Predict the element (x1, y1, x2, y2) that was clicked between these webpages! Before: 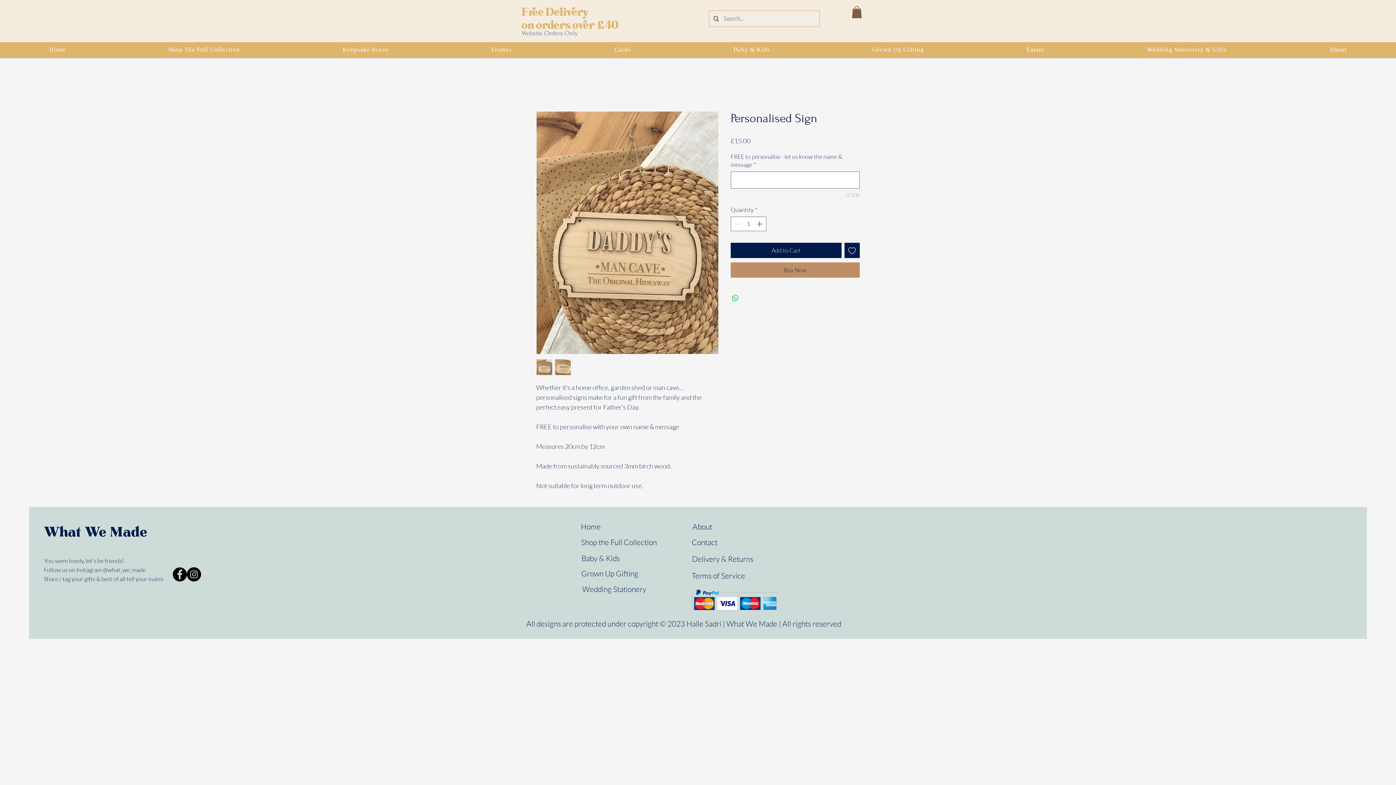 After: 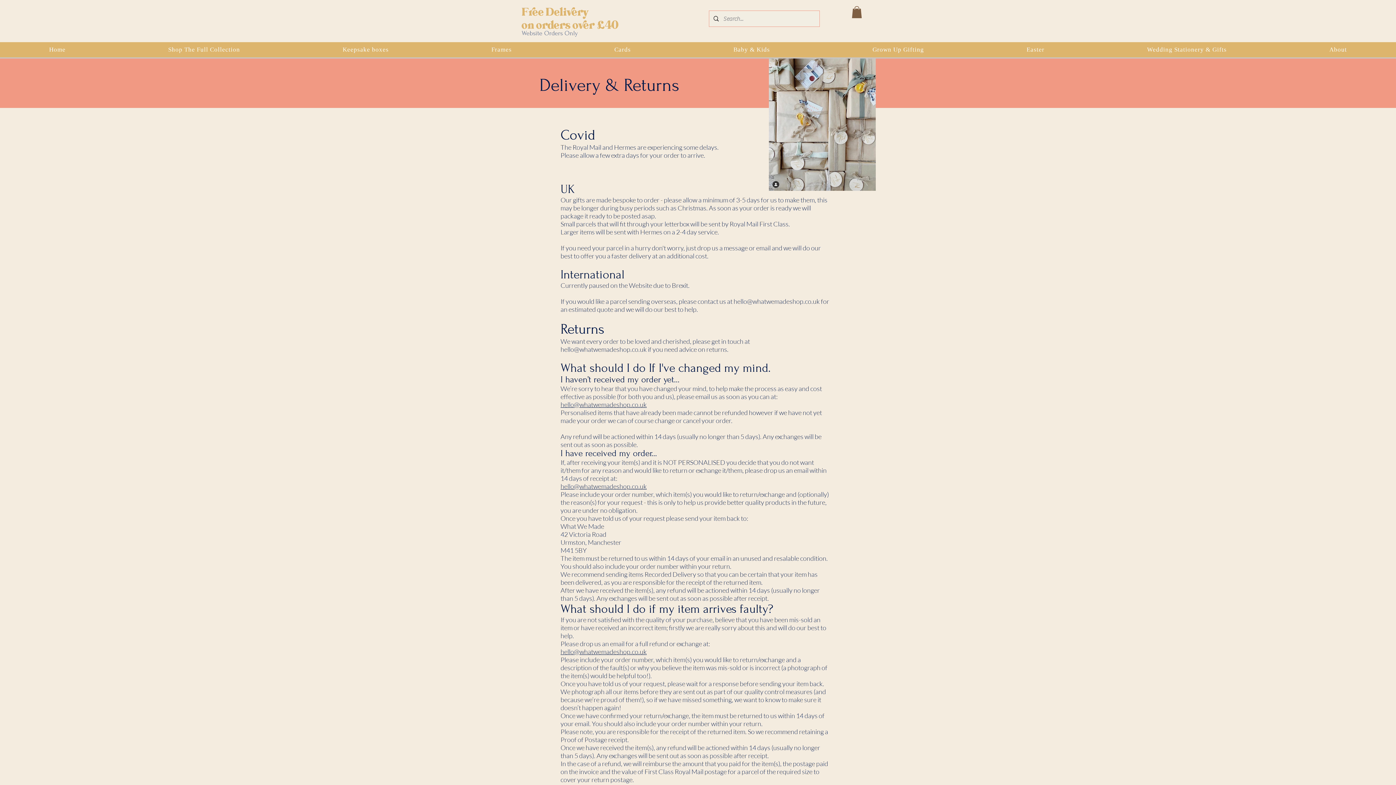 Action: bbox: (691, 552, 753, 566) label: Delivery & Returns